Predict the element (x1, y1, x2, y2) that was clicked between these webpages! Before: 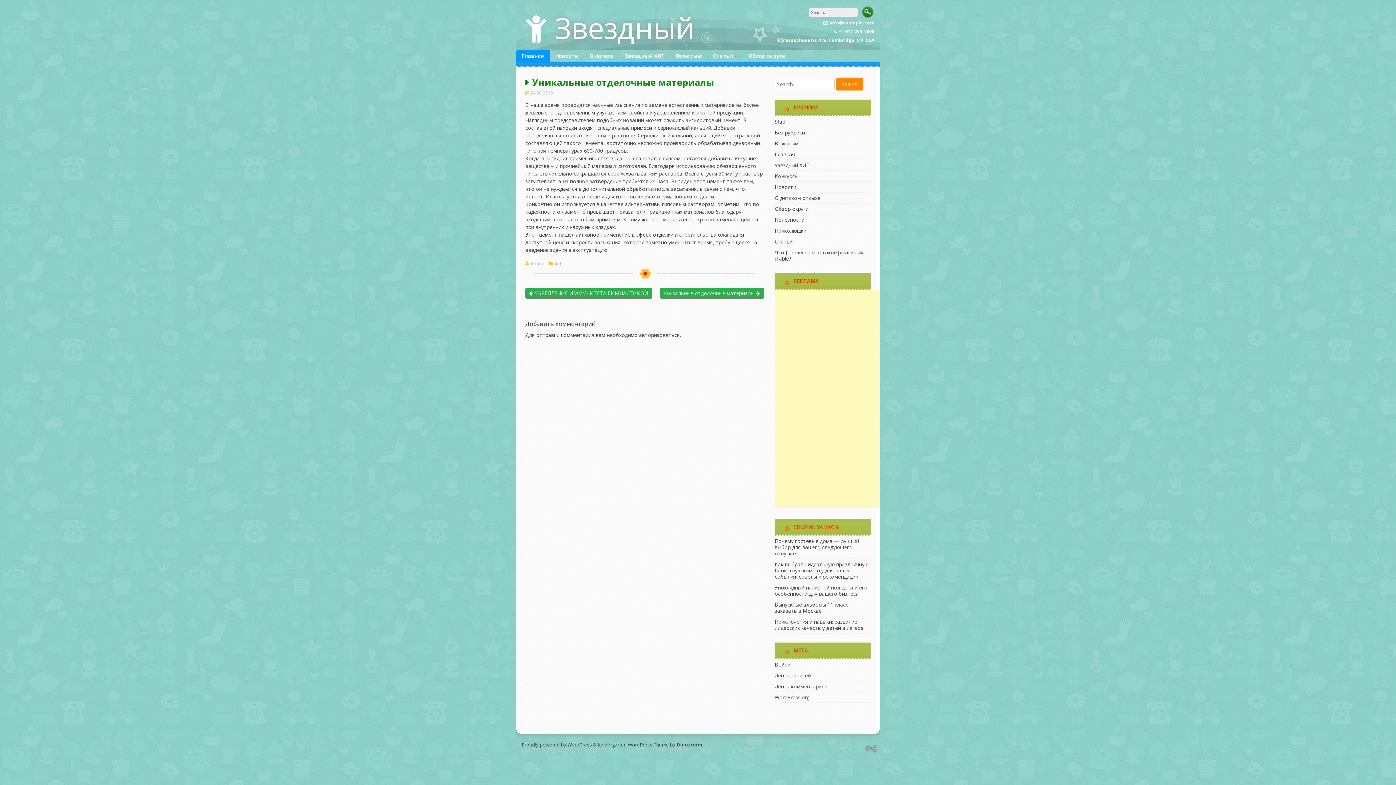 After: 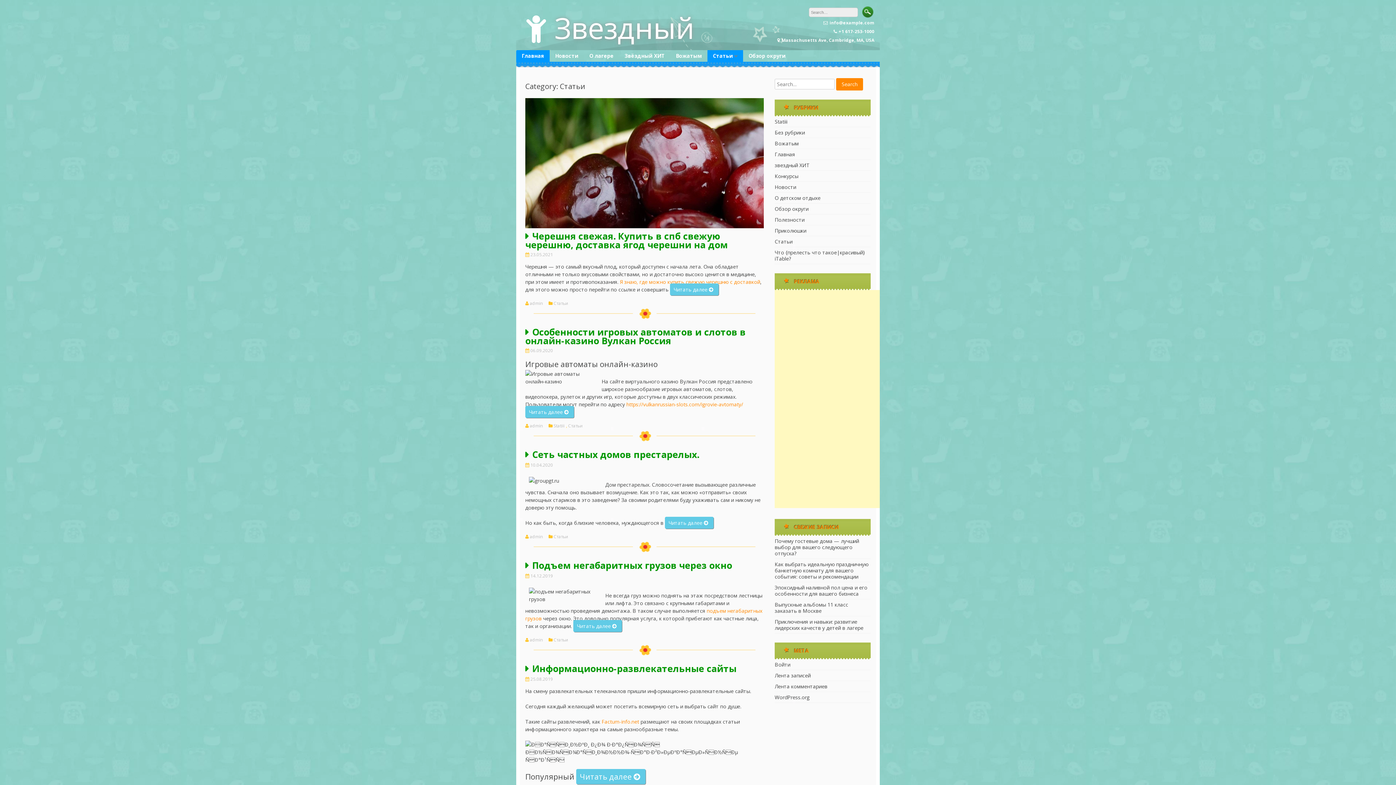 Action: bbox: (774, 238, 792, 245) label: Статьи